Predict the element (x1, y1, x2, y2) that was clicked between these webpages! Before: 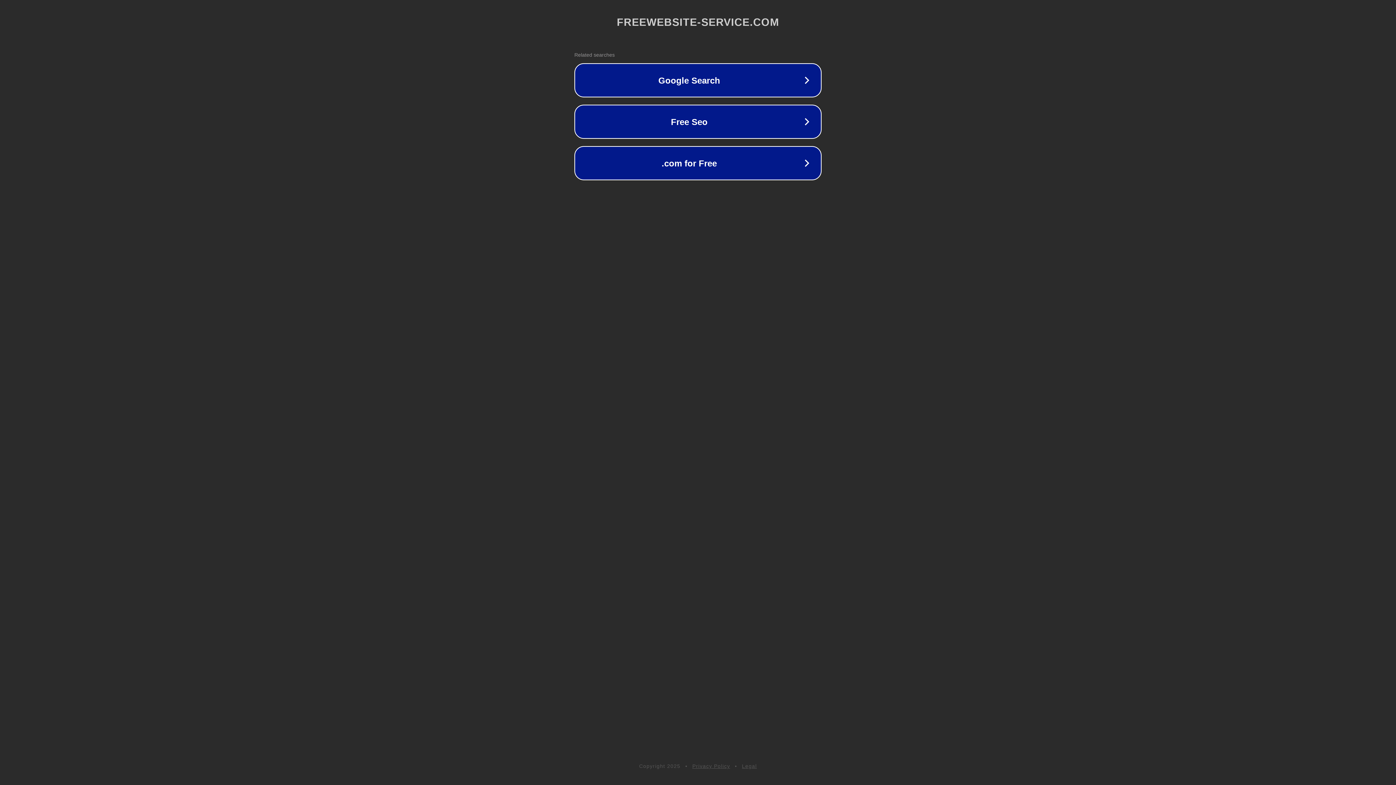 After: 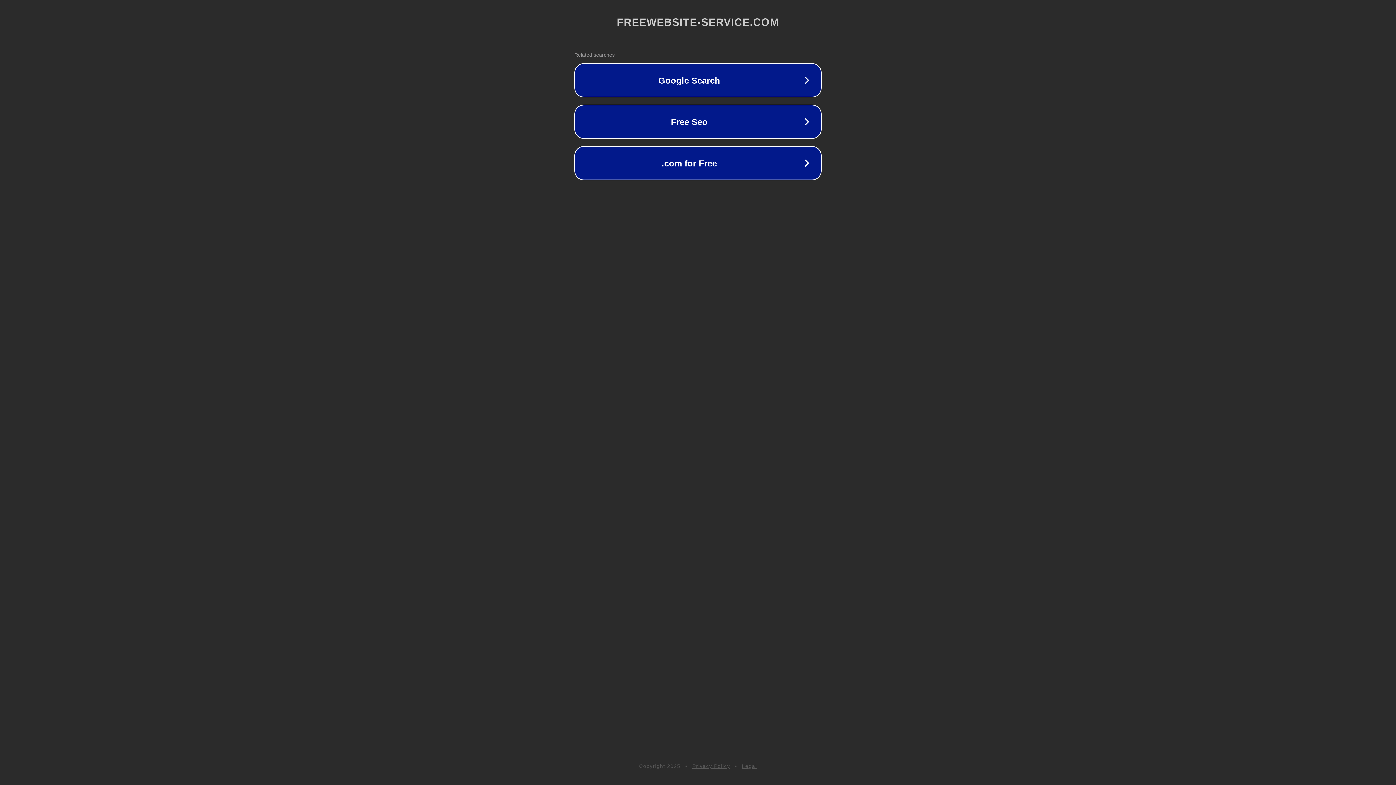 Action: label: Legal bbox: (742, 763, 757, 769)